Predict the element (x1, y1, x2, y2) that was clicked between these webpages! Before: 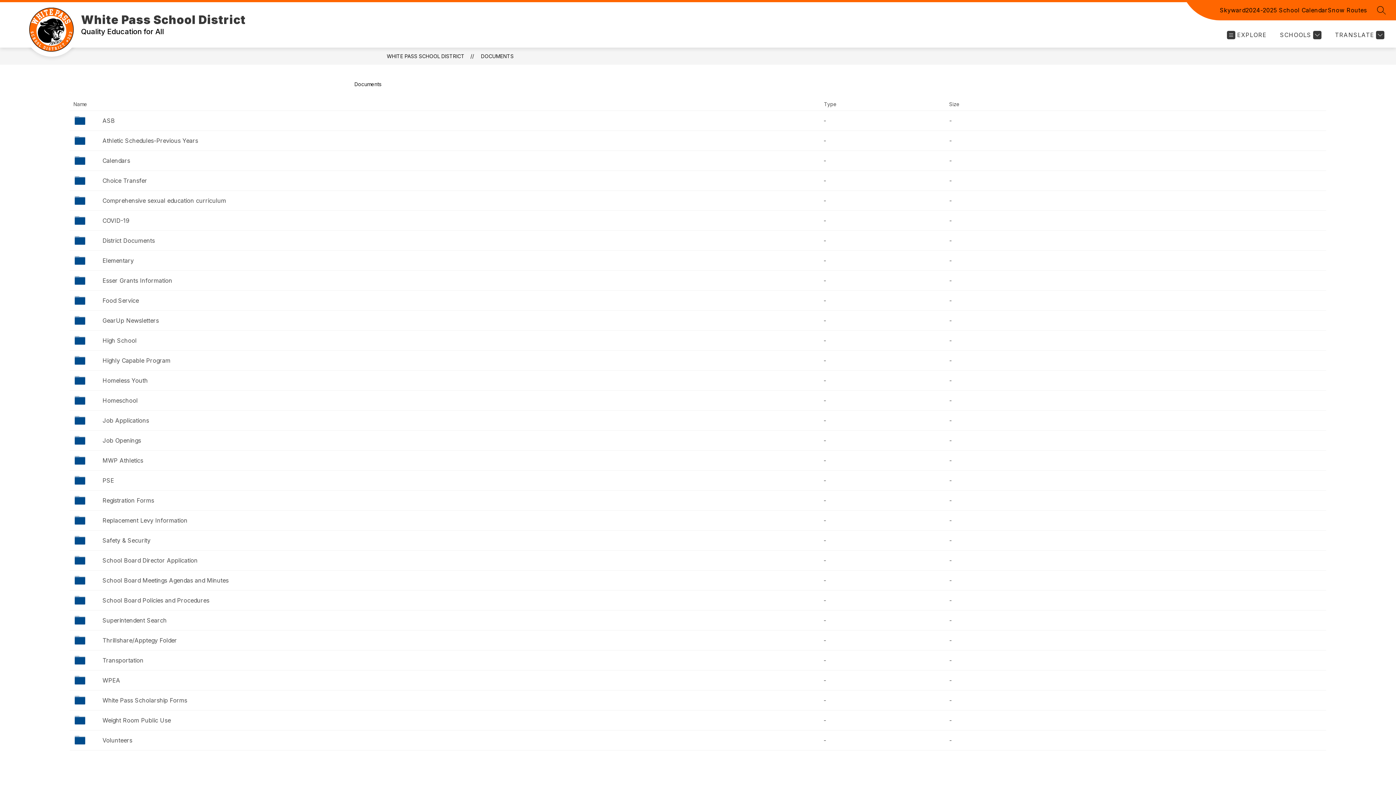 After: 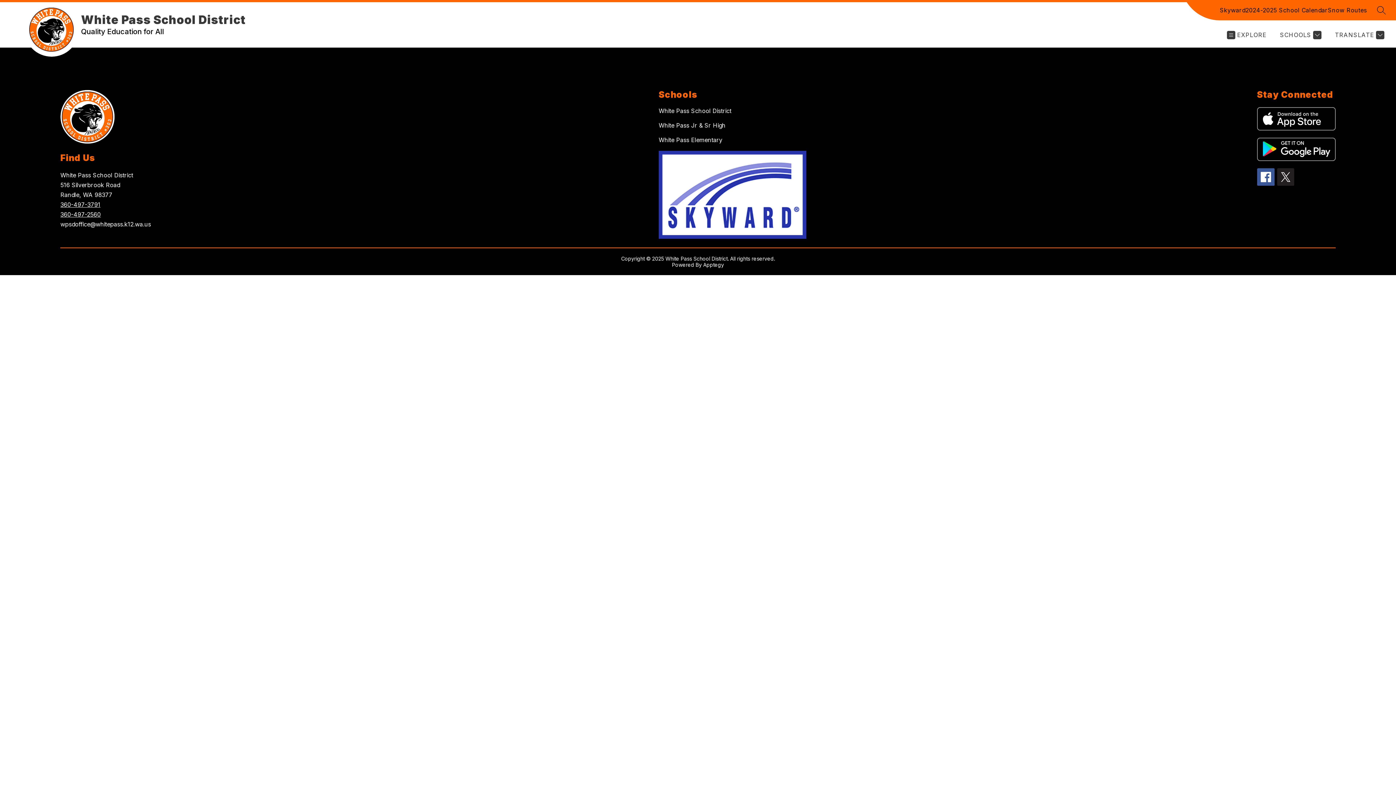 Action: label: School Board Policies and Procedures bbox: (102, 597, 209, 604)